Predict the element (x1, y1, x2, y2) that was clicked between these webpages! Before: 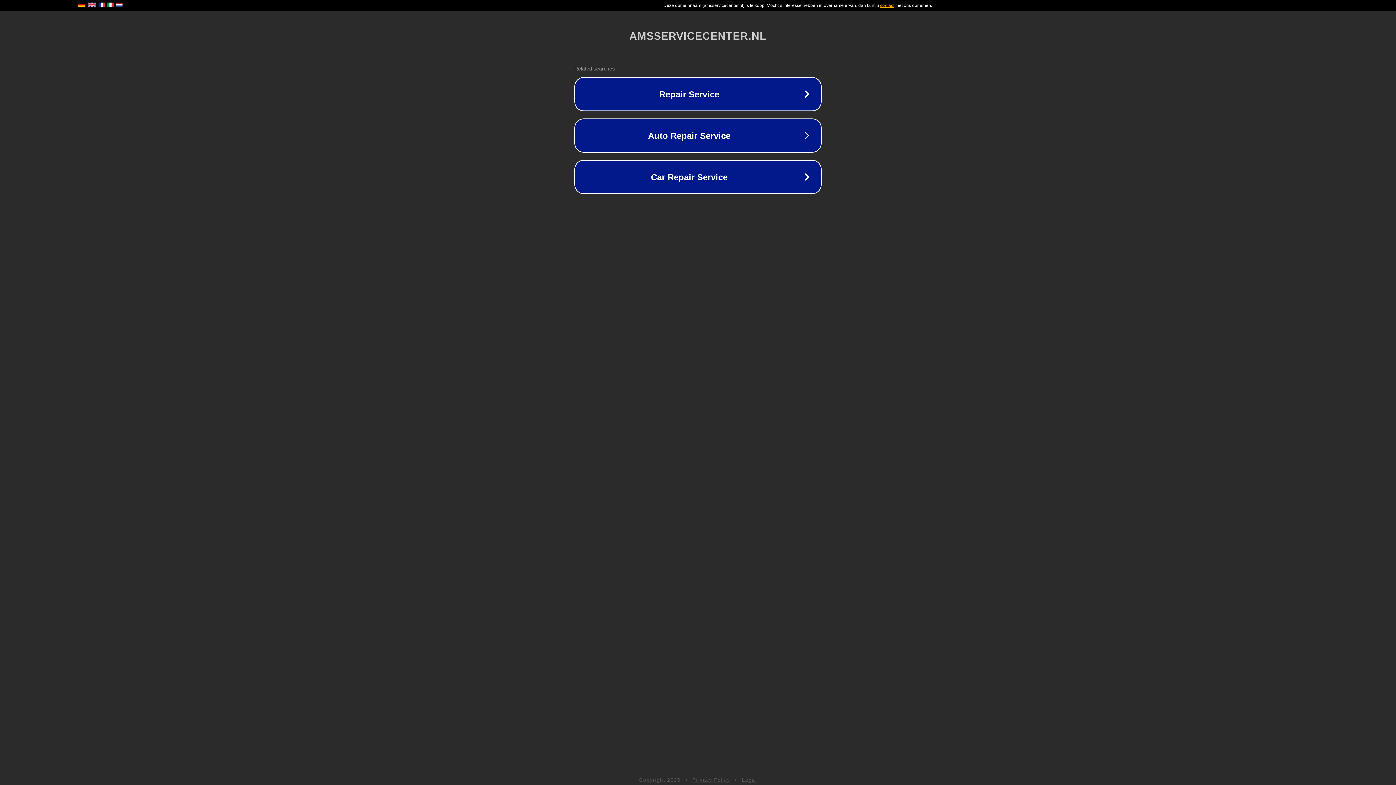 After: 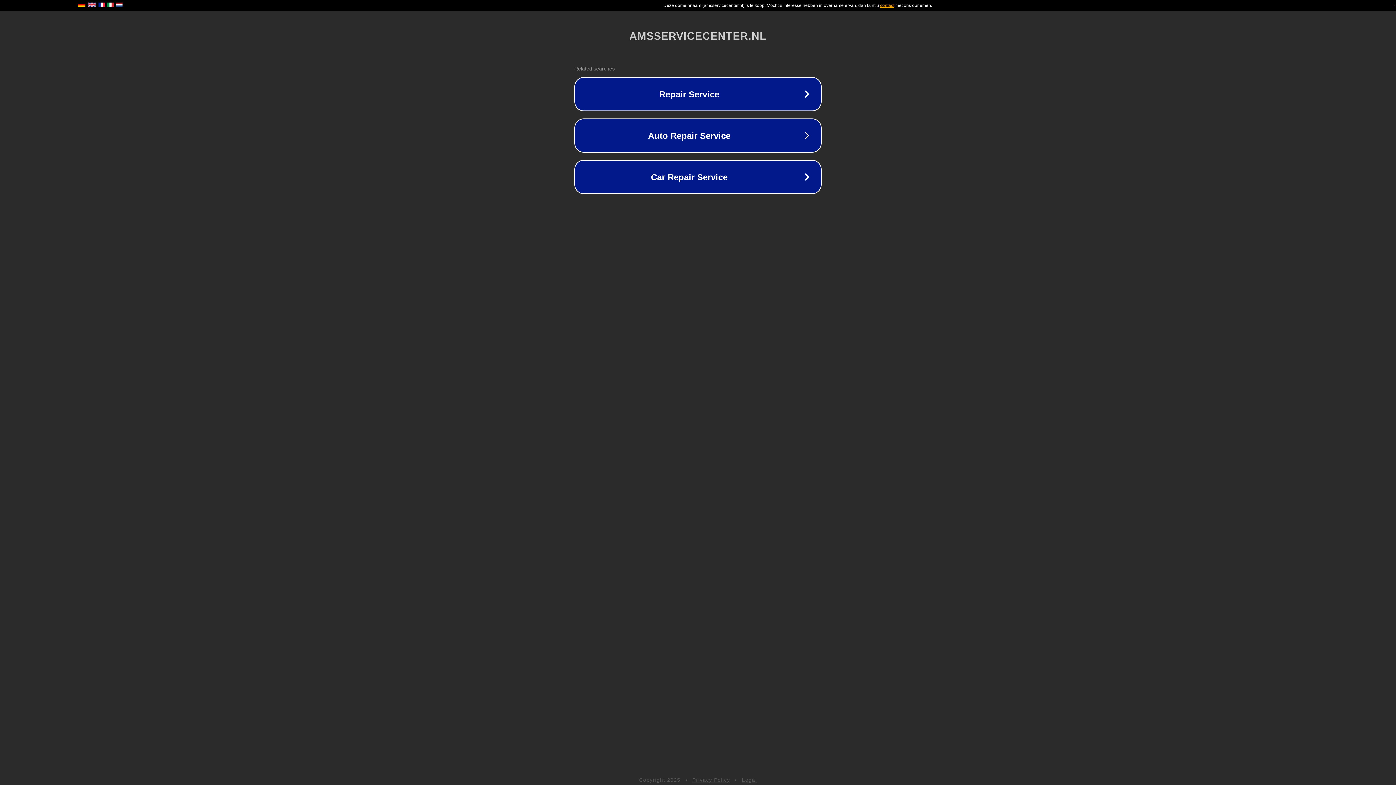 Action: label: Privacy Policy bbox: (692, 777, 730, 783)